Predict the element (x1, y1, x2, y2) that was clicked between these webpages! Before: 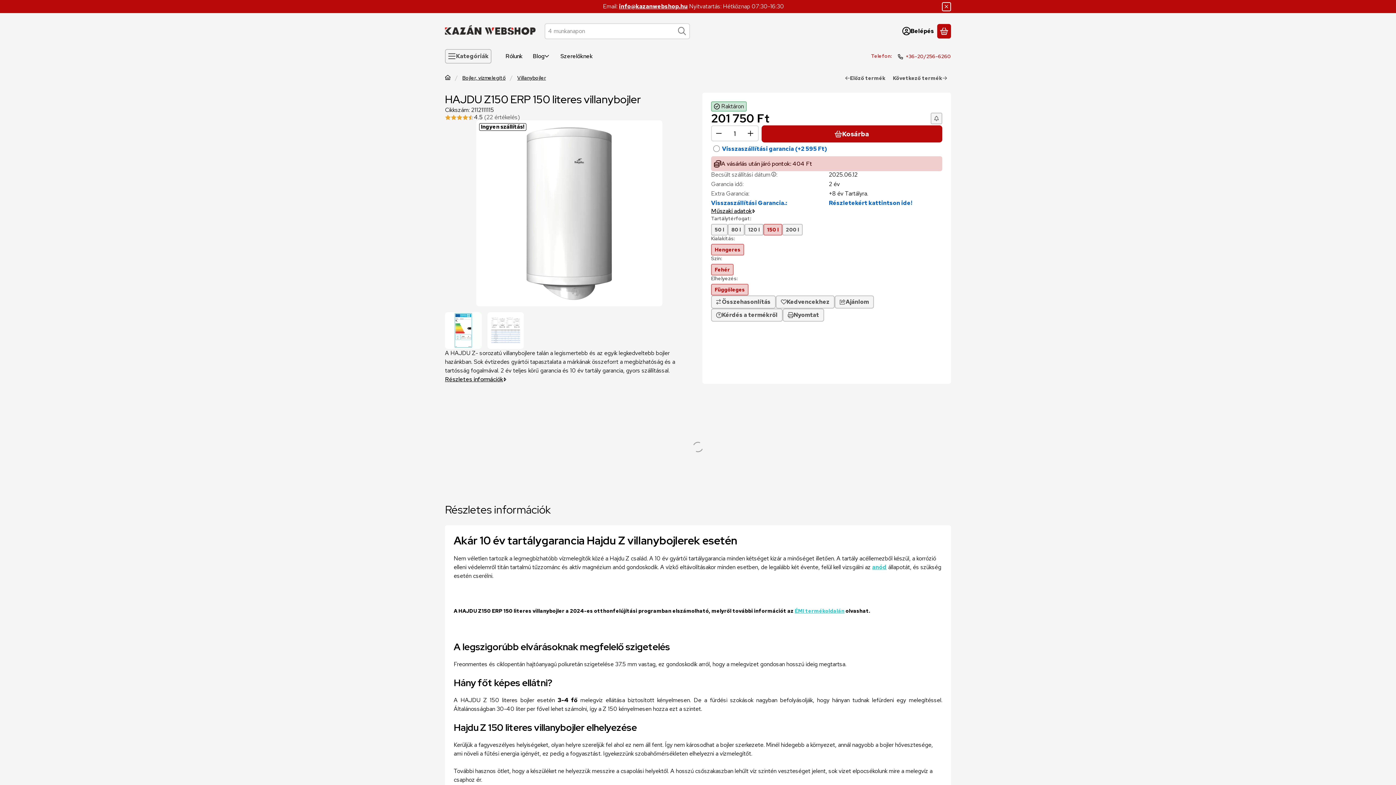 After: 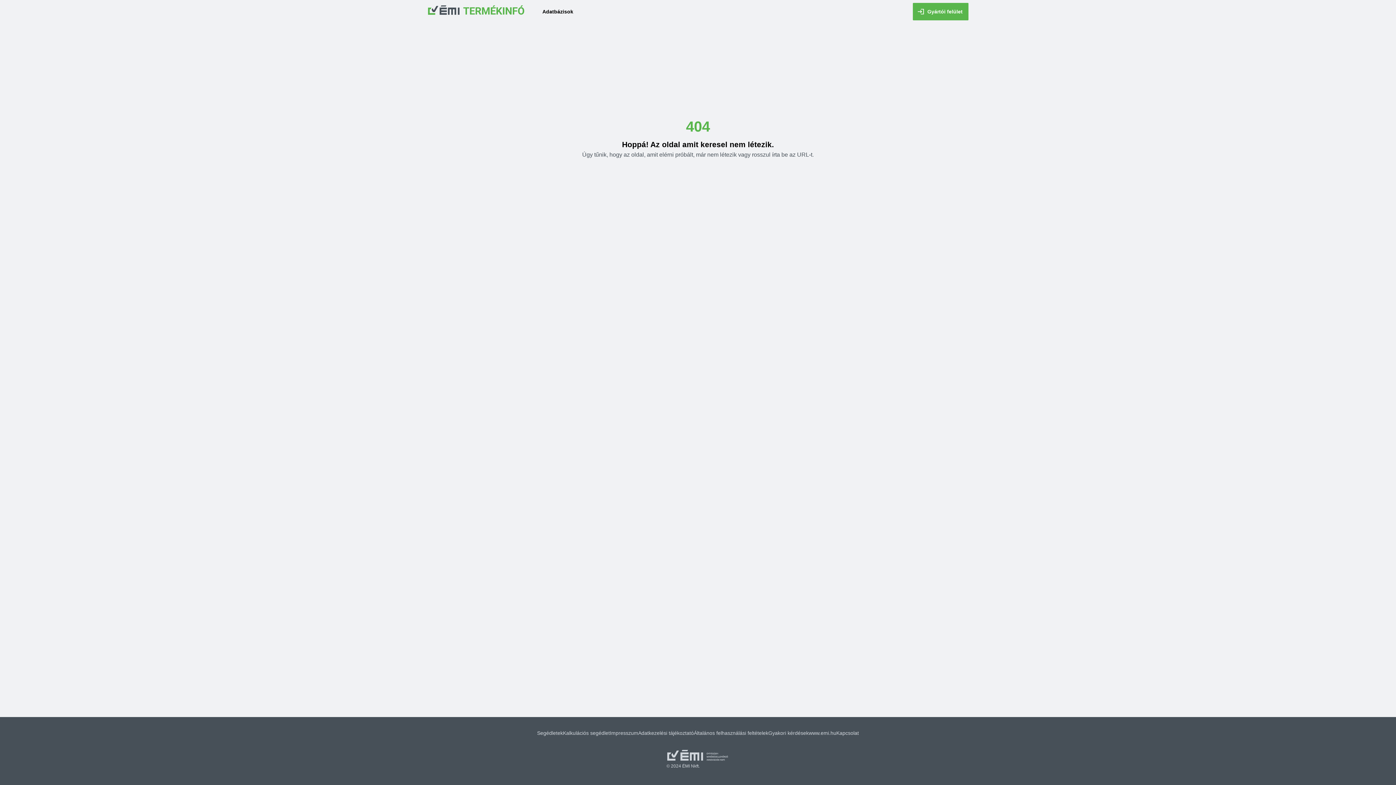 Action: label: ÉMI termékoldalán bbox: (794, 607, 844, 614)